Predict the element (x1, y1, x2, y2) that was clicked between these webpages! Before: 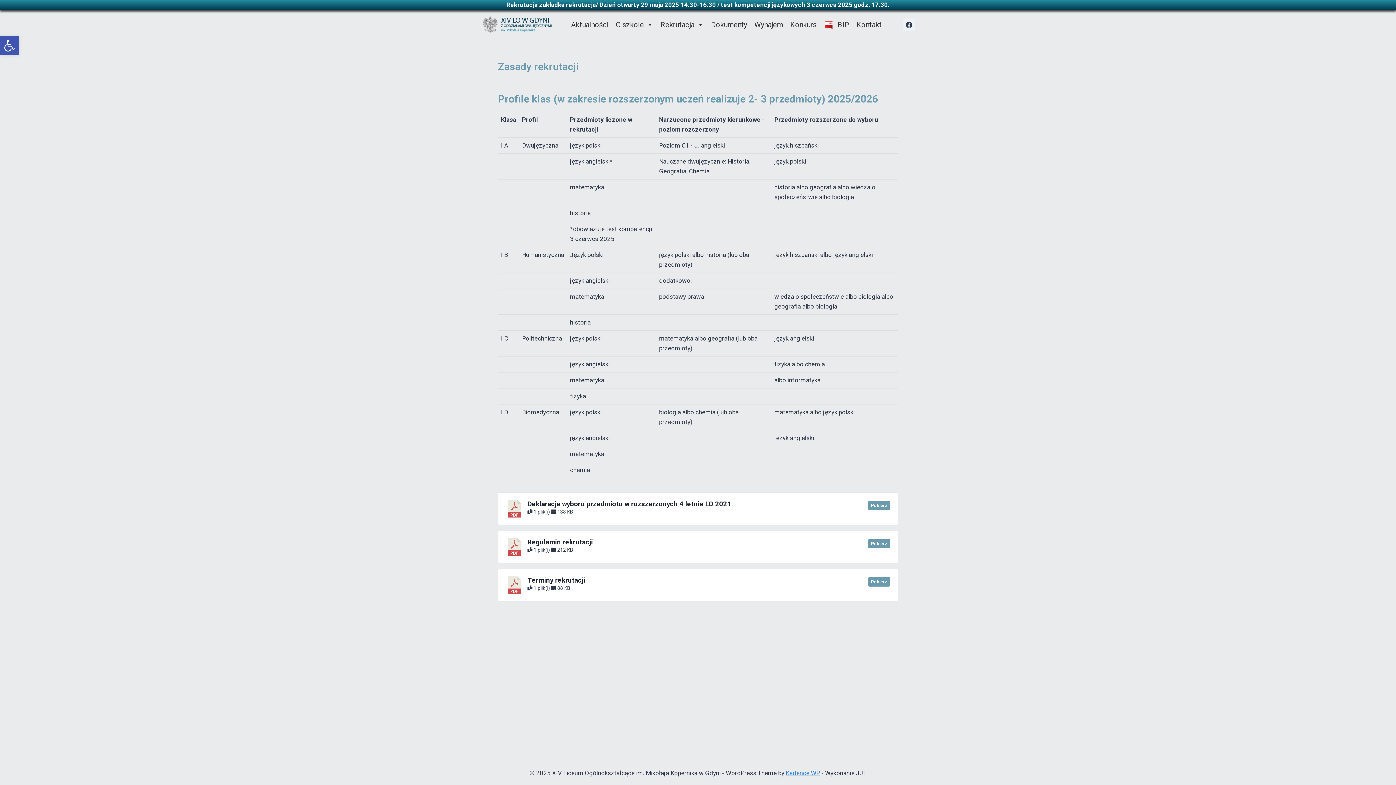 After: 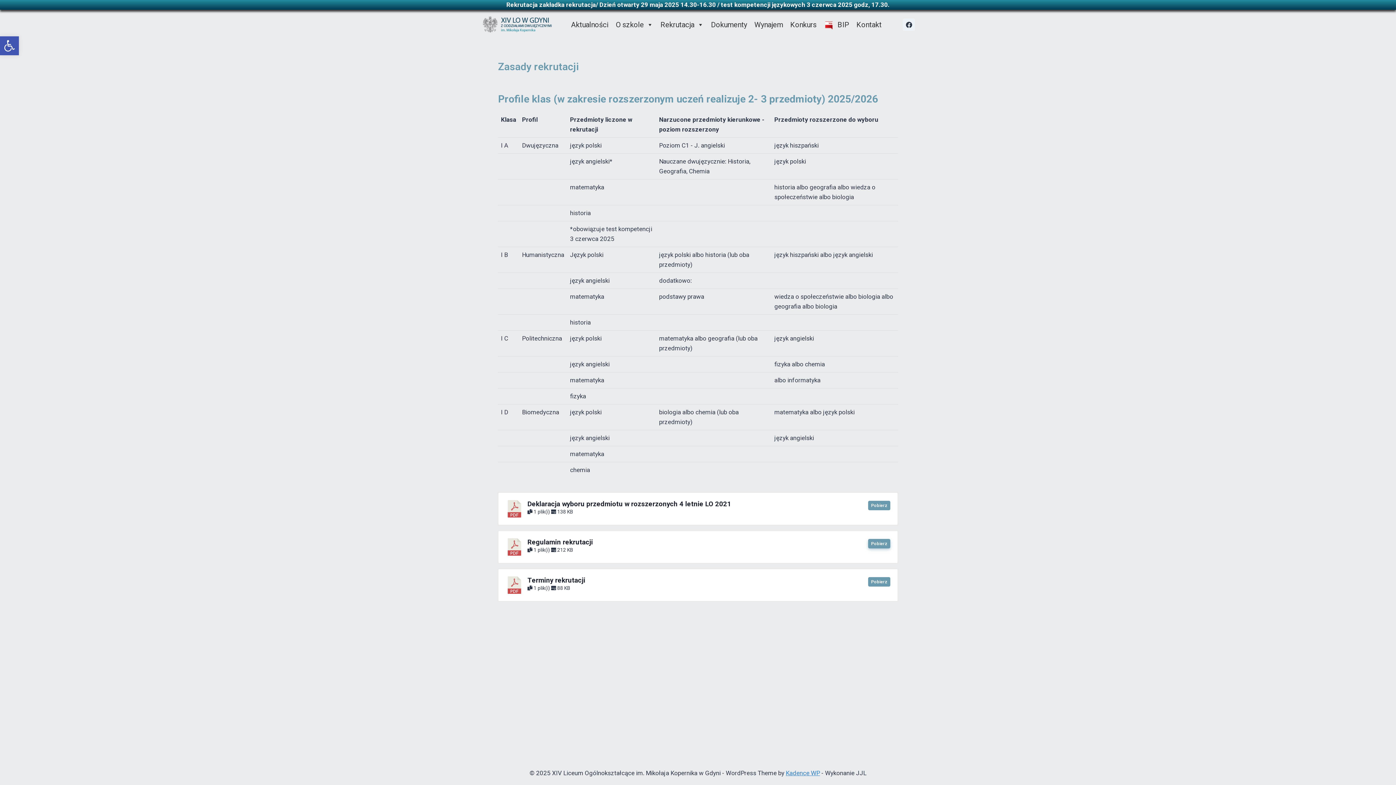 Action: label: Pobierz bbox: (868, 539, 890, 548)